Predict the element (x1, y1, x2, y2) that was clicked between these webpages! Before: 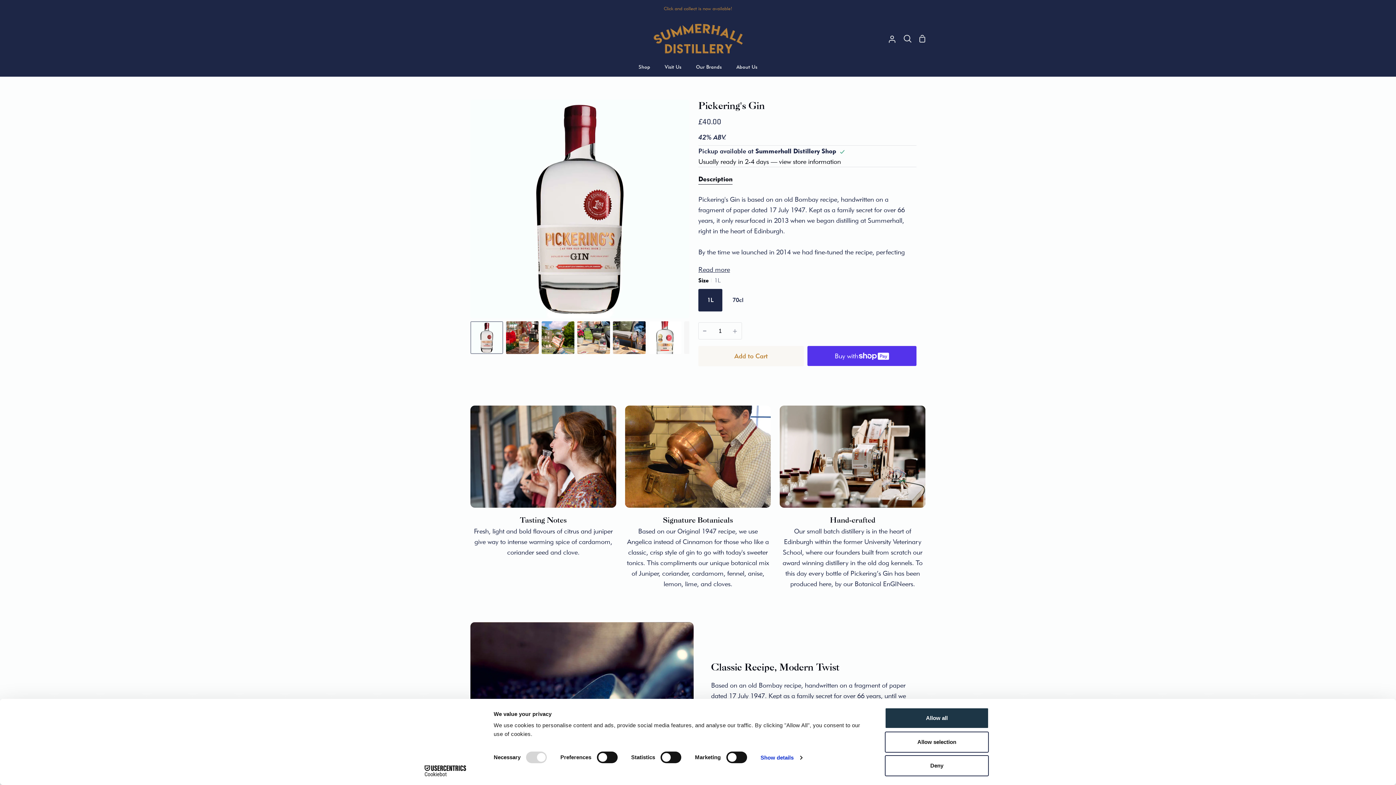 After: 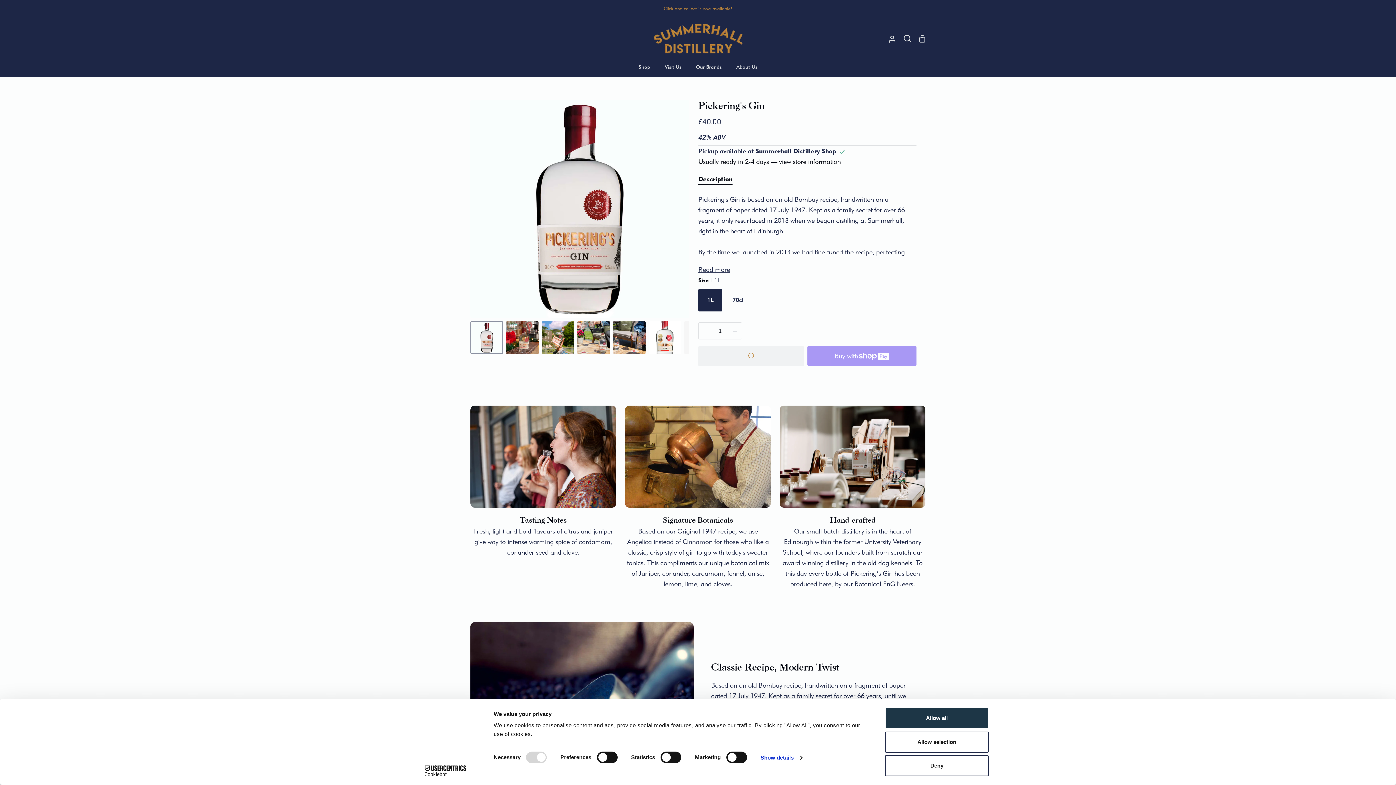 Action: label: Add to Cart bbox: (698, 346, 804, 366)